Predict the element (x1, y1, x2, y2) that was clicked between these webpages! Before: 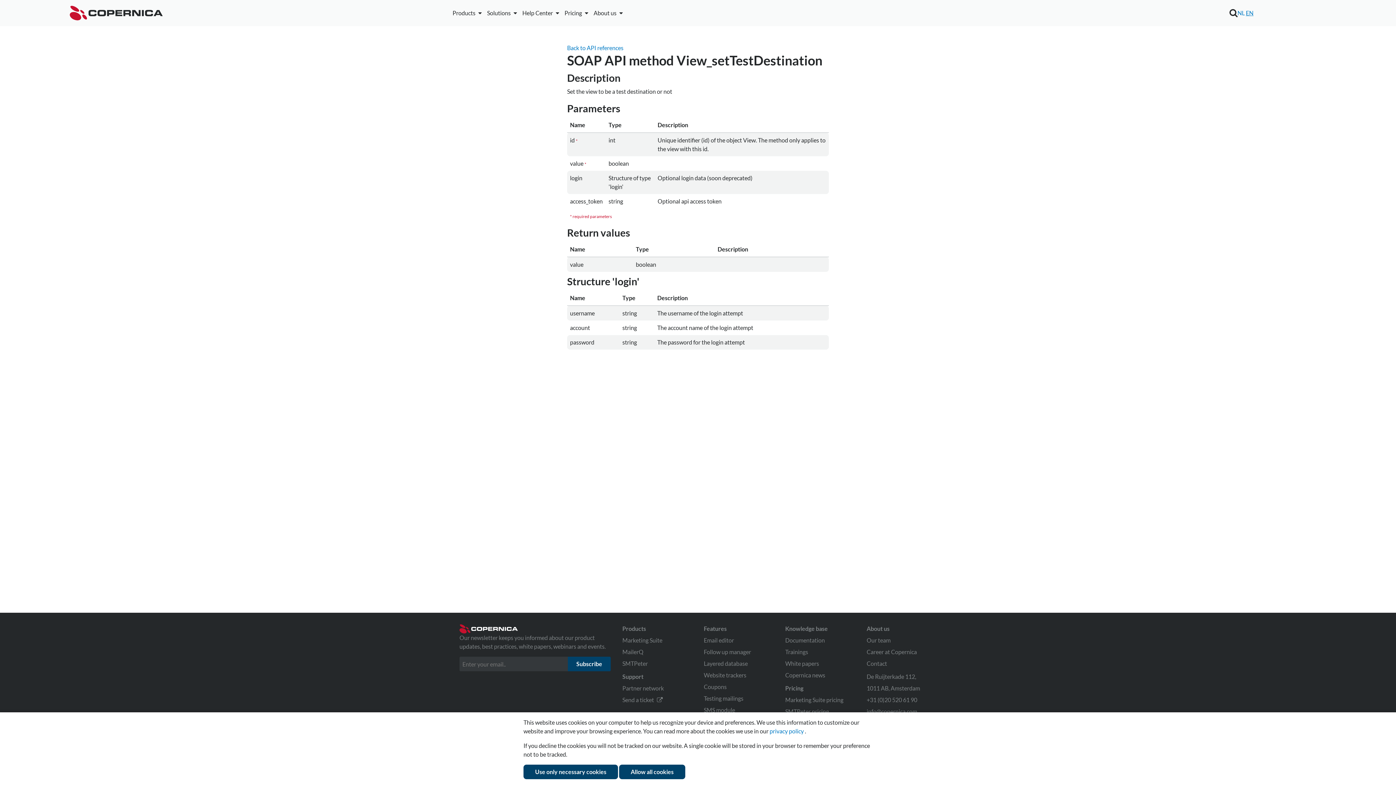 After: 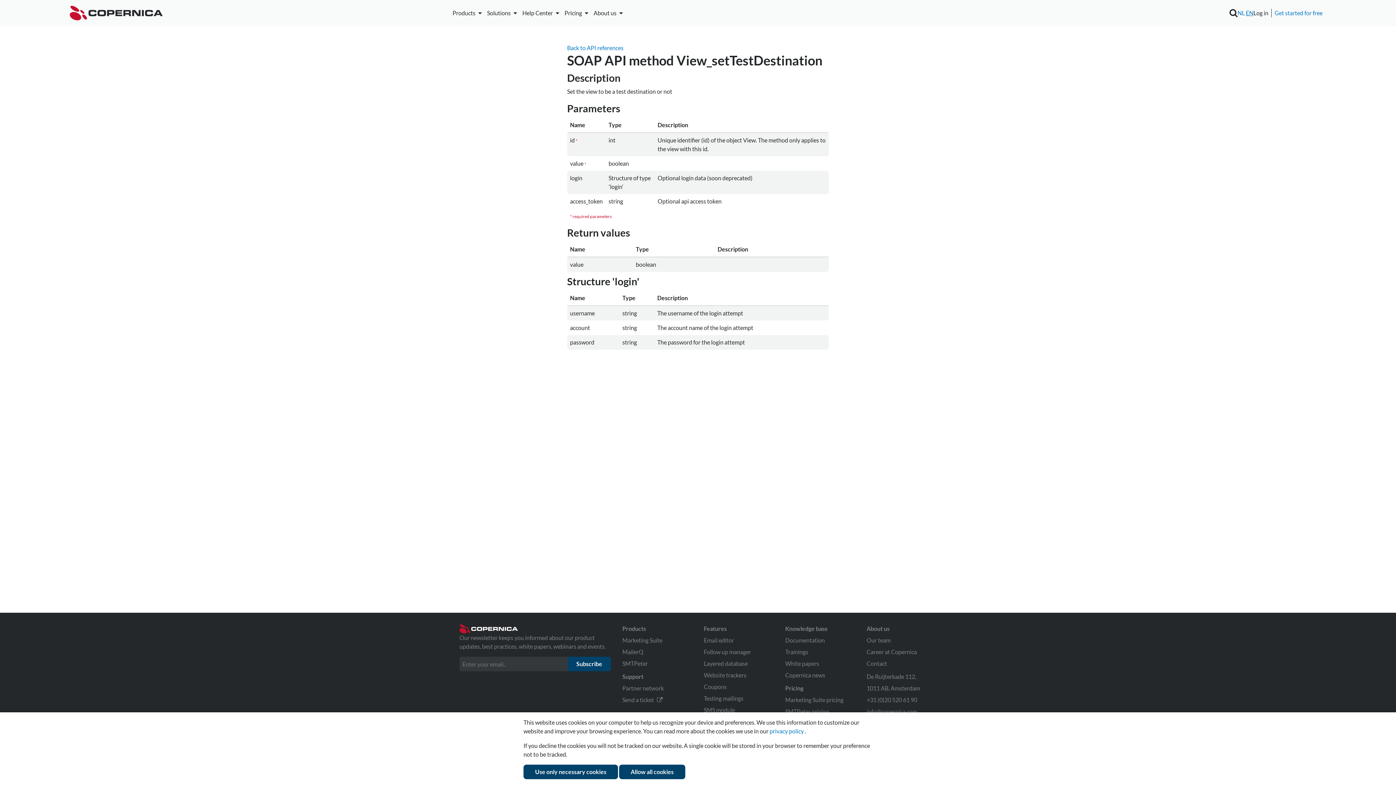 Action: label: info@copernica.com bbox: (866, 708, 917, 715)